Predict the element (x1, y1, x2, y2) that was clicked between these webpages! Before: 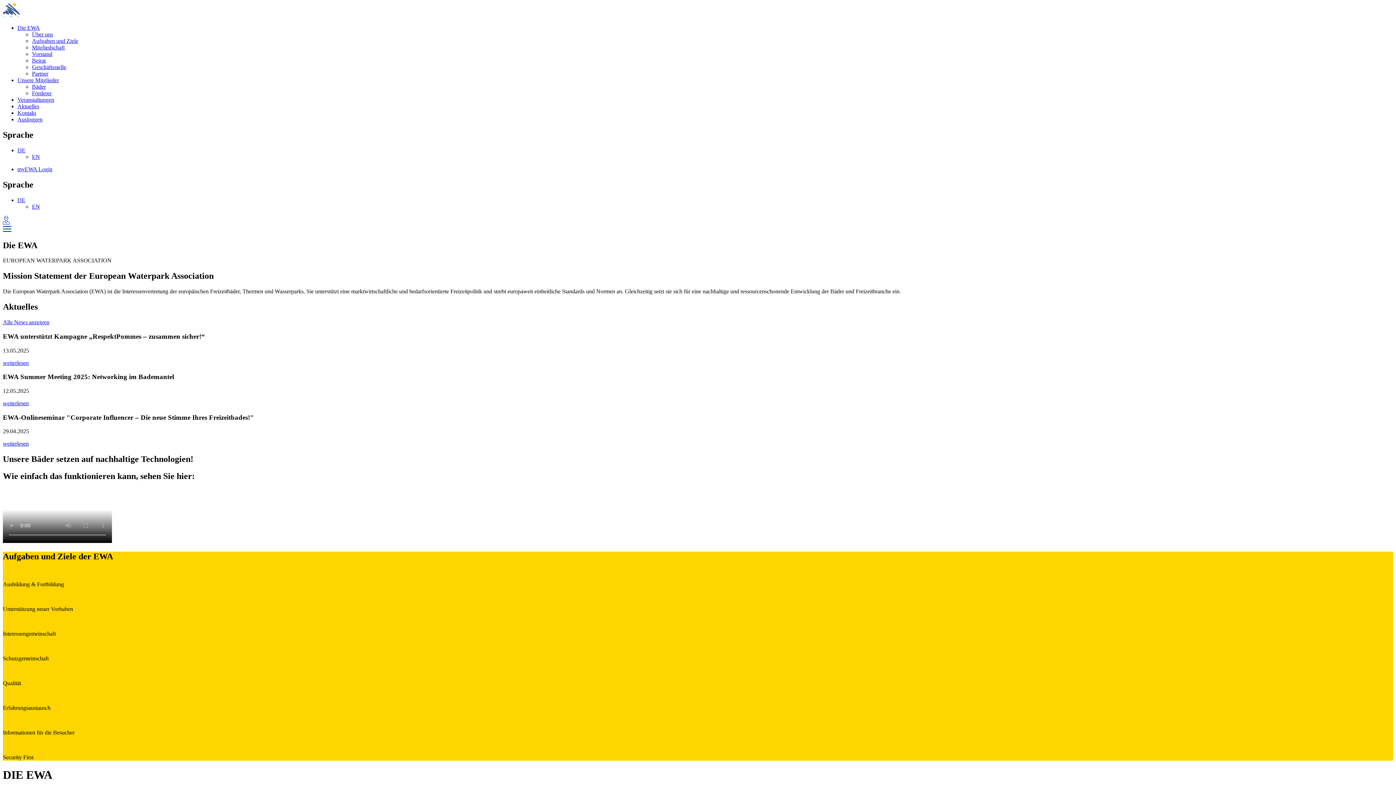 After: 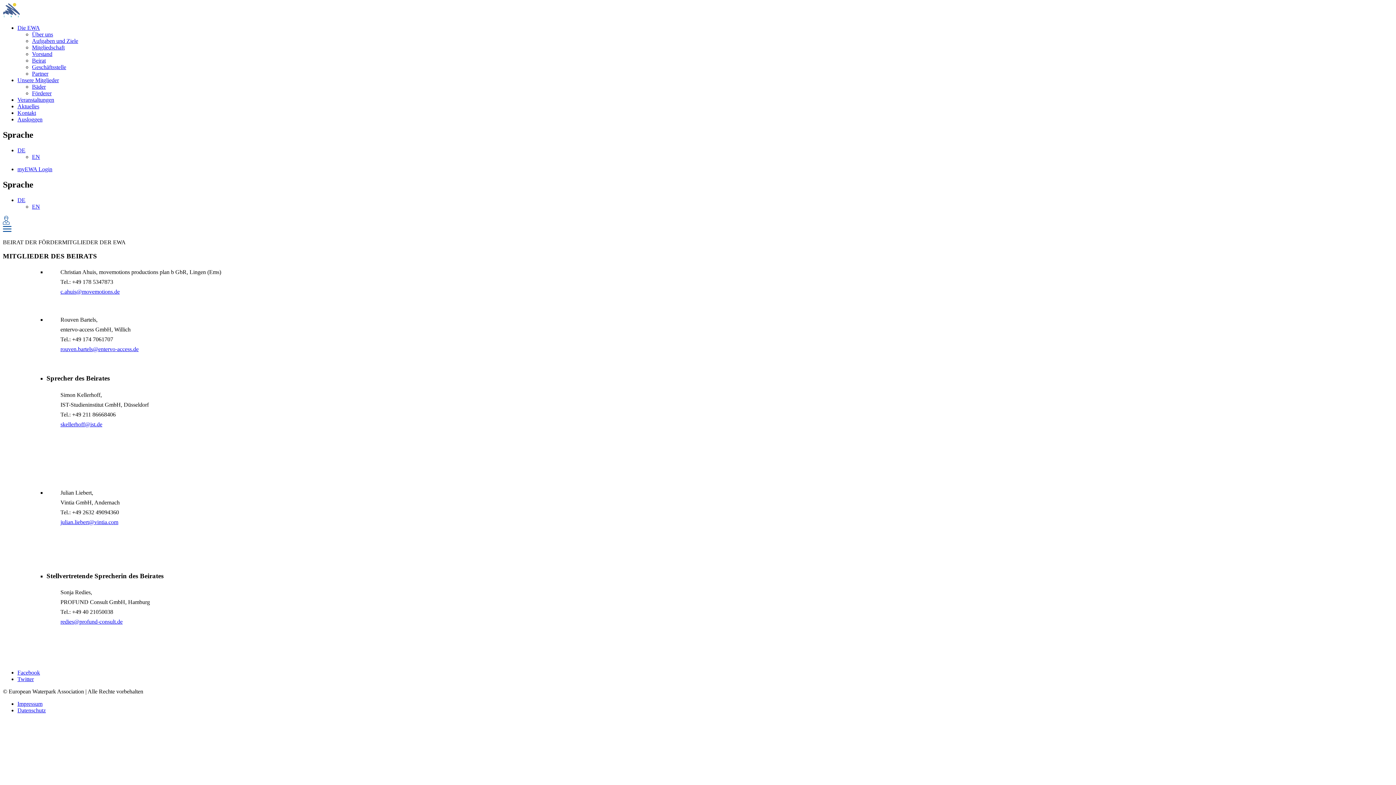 Action: bbox: (32, 57, 45, 63) label: Beirat